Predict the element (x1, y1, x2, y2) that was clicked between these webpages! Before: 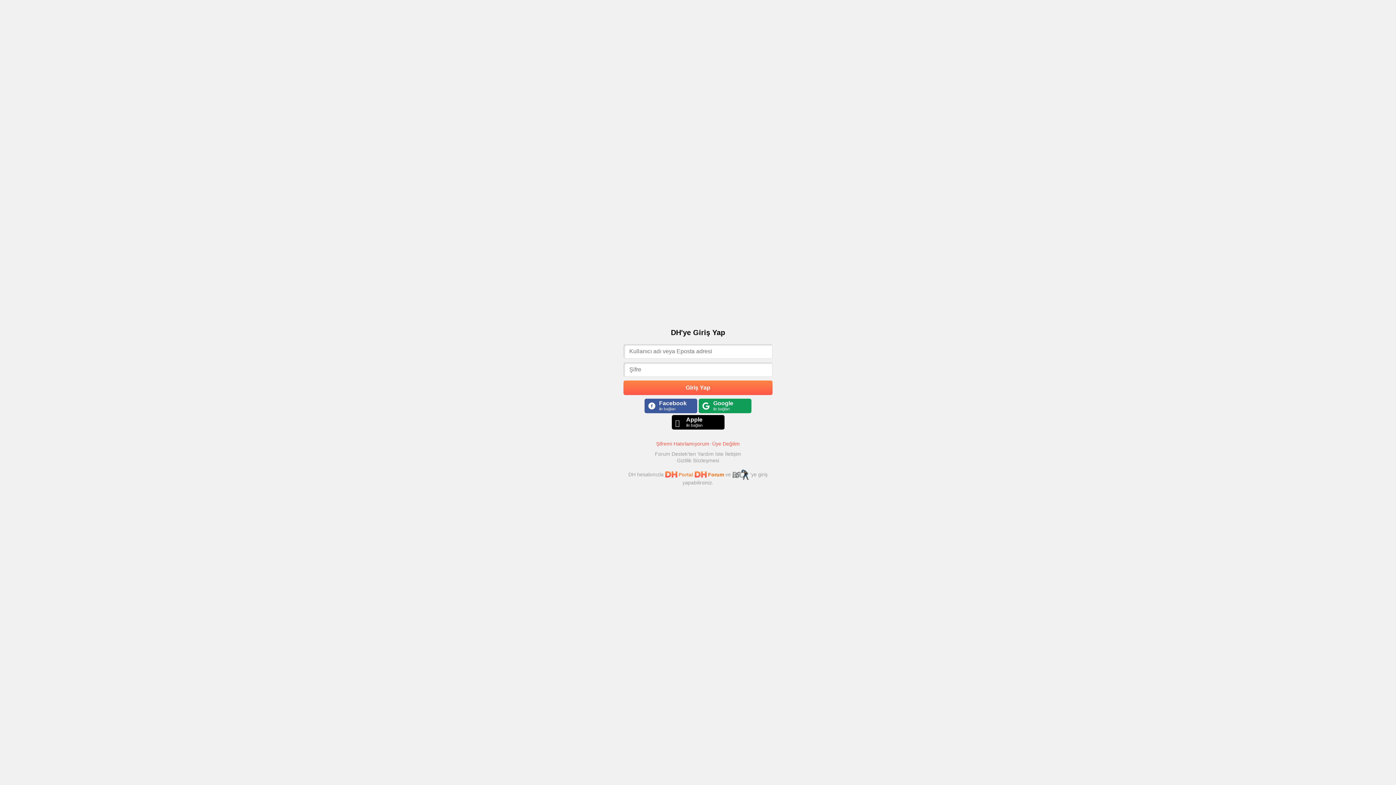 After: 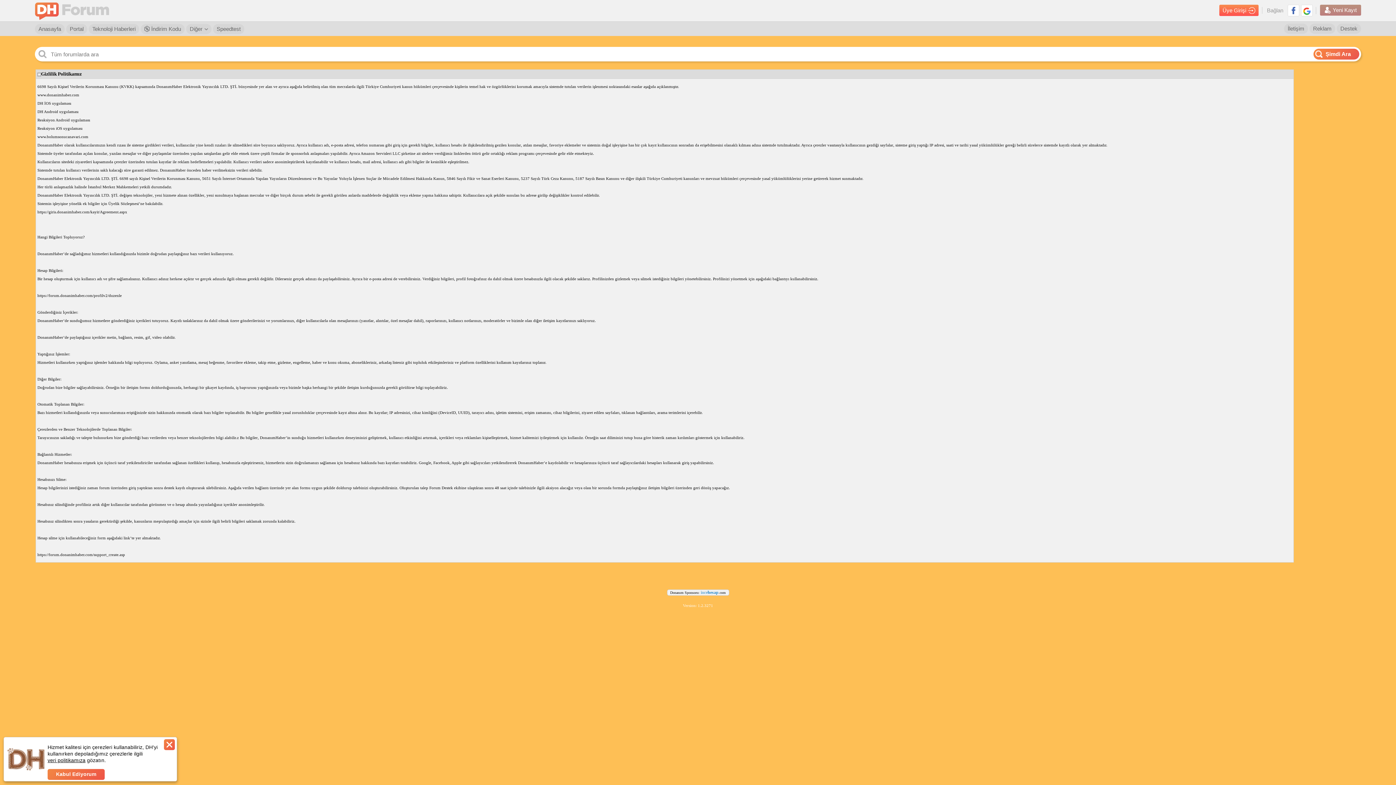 Action: label: Gizlilik Sözleşmesi bbox: (677, 457, 719, 463)